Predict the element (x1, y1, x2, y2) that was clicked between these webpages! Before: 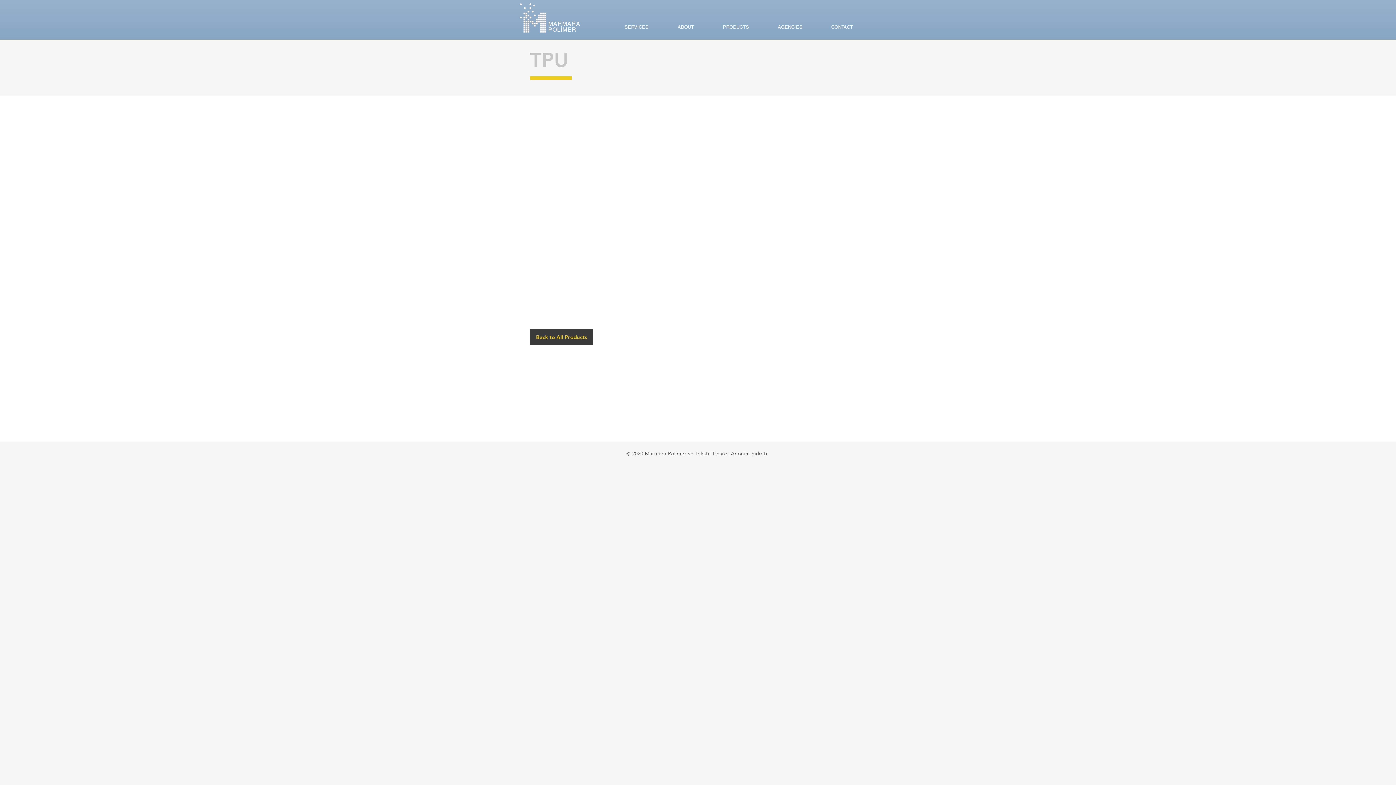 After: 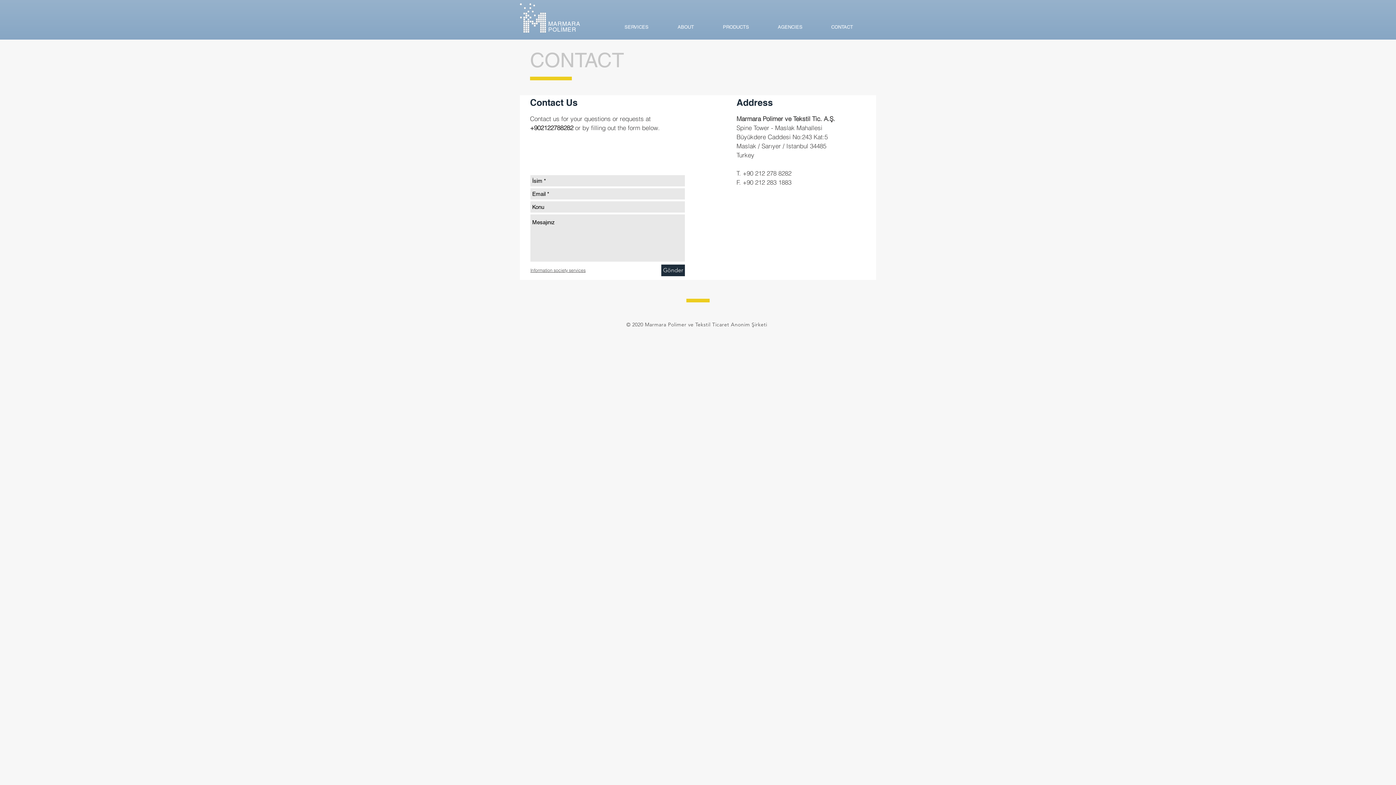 Action: label: CONTACT bbox: (817, 18, 867, 36)